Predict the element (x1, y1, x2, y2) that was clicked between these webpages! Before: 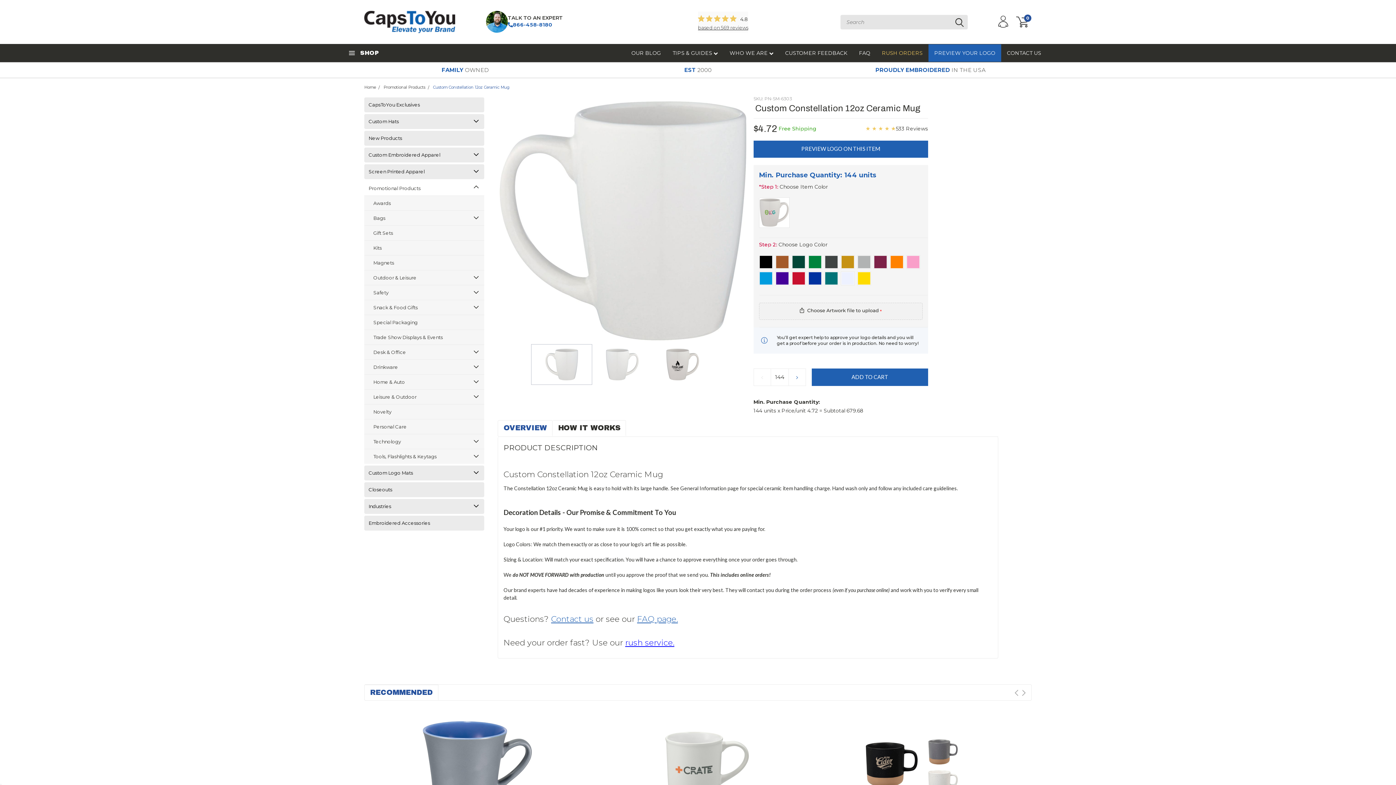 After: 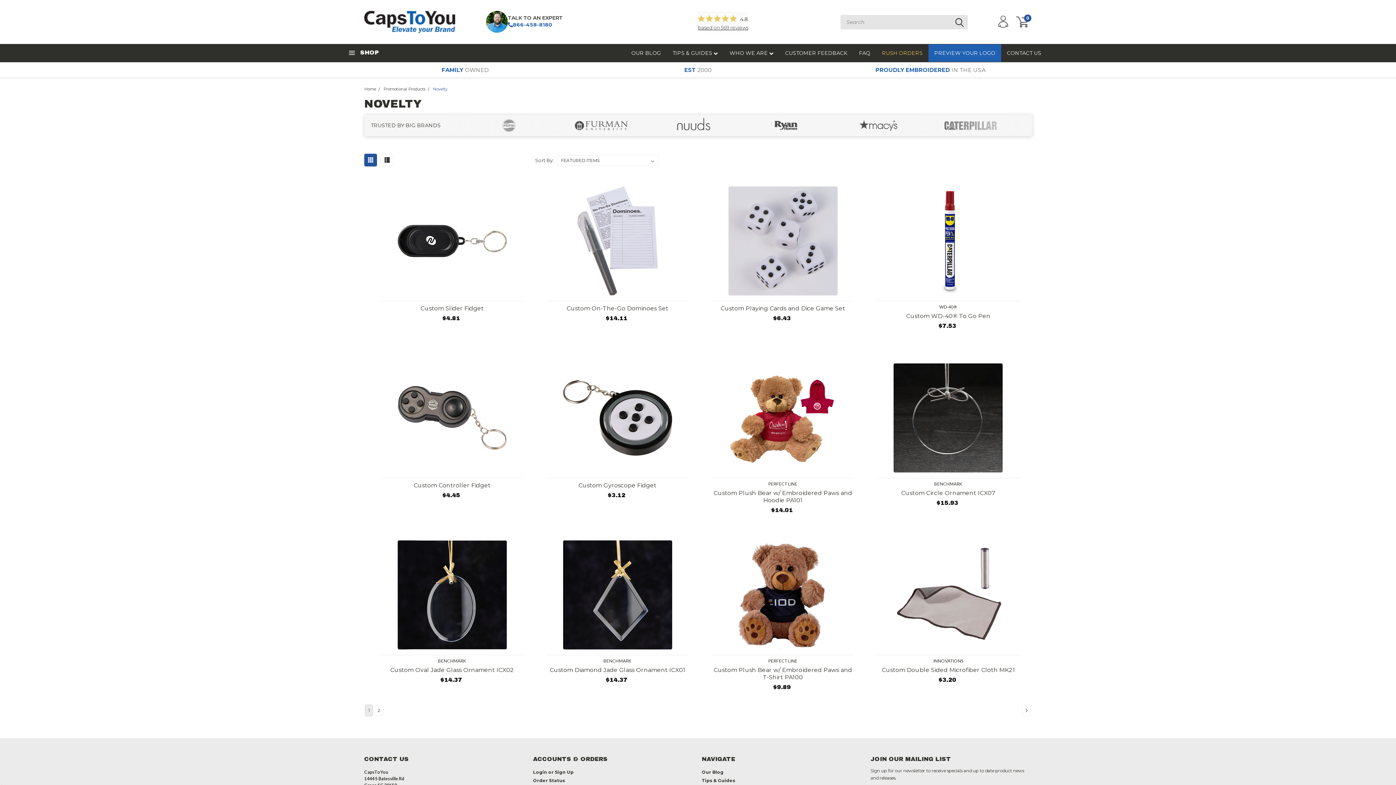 Action: label: Novelty bbox: (364, 404, 466, 419)